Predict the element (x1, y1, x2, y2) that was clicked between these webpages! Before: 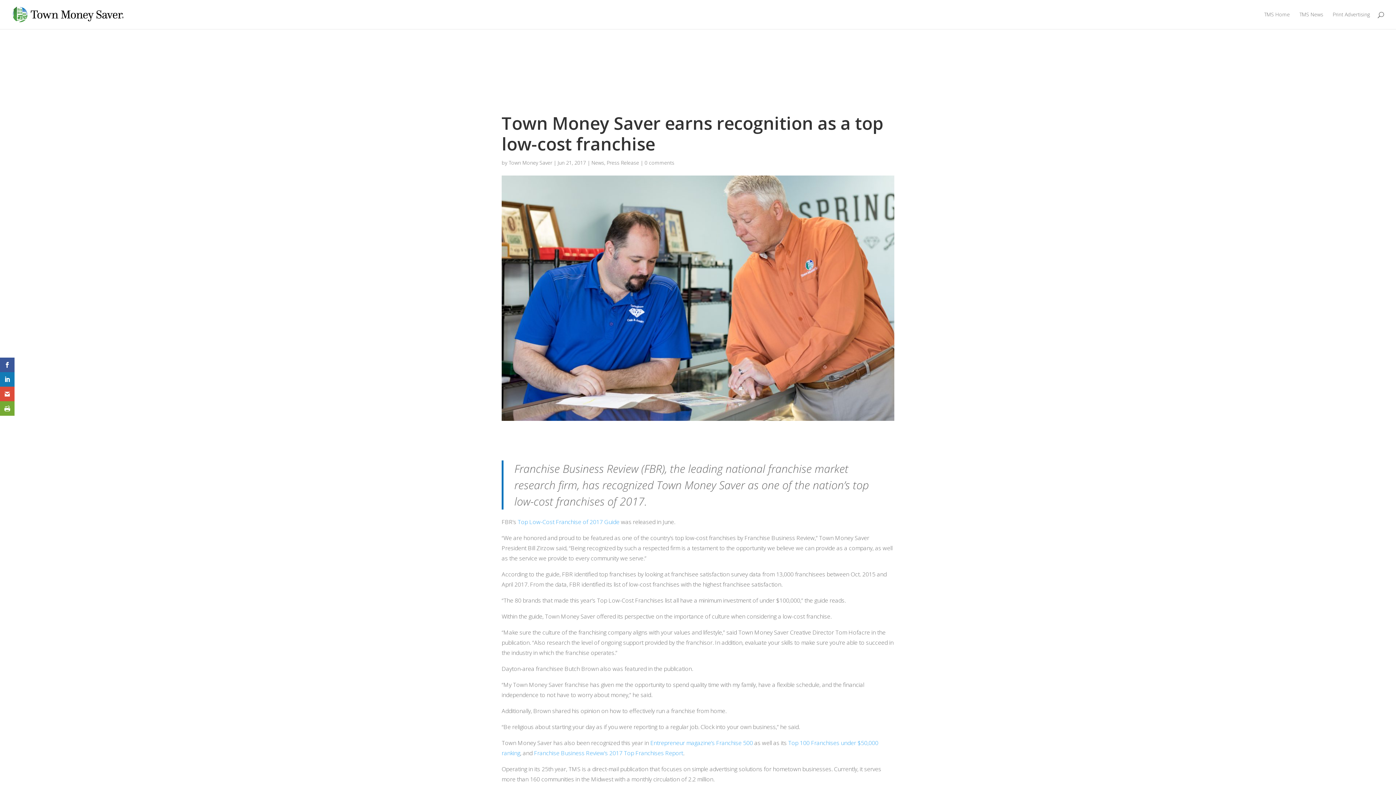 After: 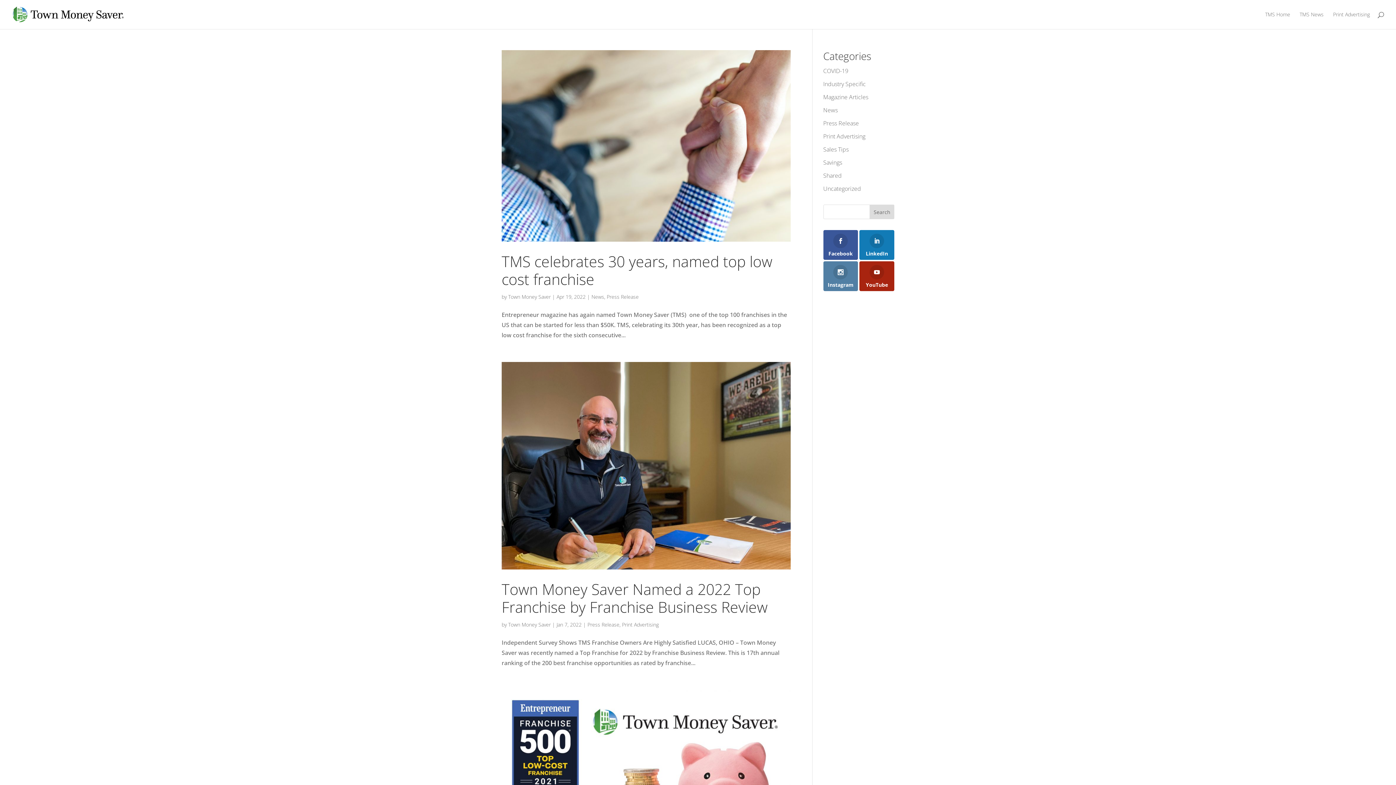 Action: bbox: (606, 159, 639, 166) label: Press Release